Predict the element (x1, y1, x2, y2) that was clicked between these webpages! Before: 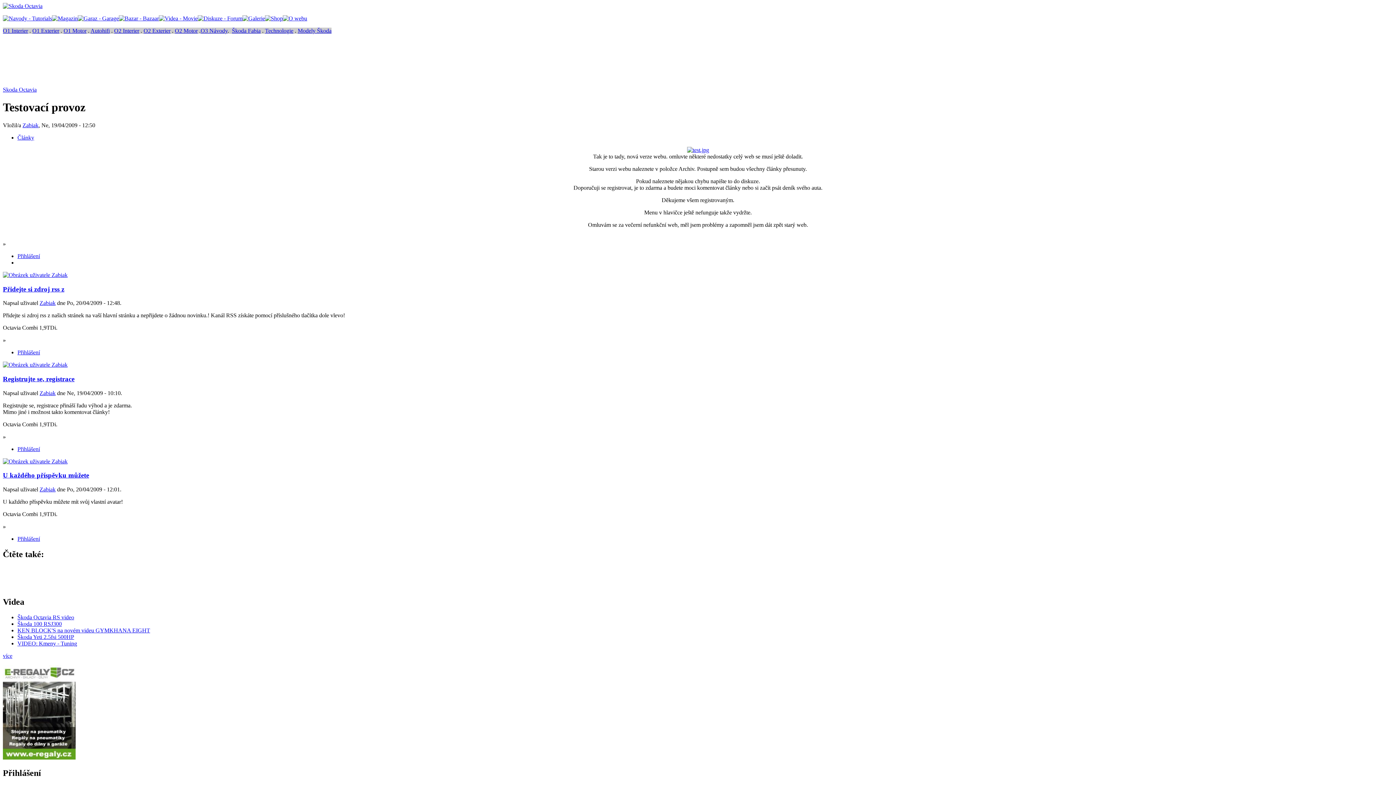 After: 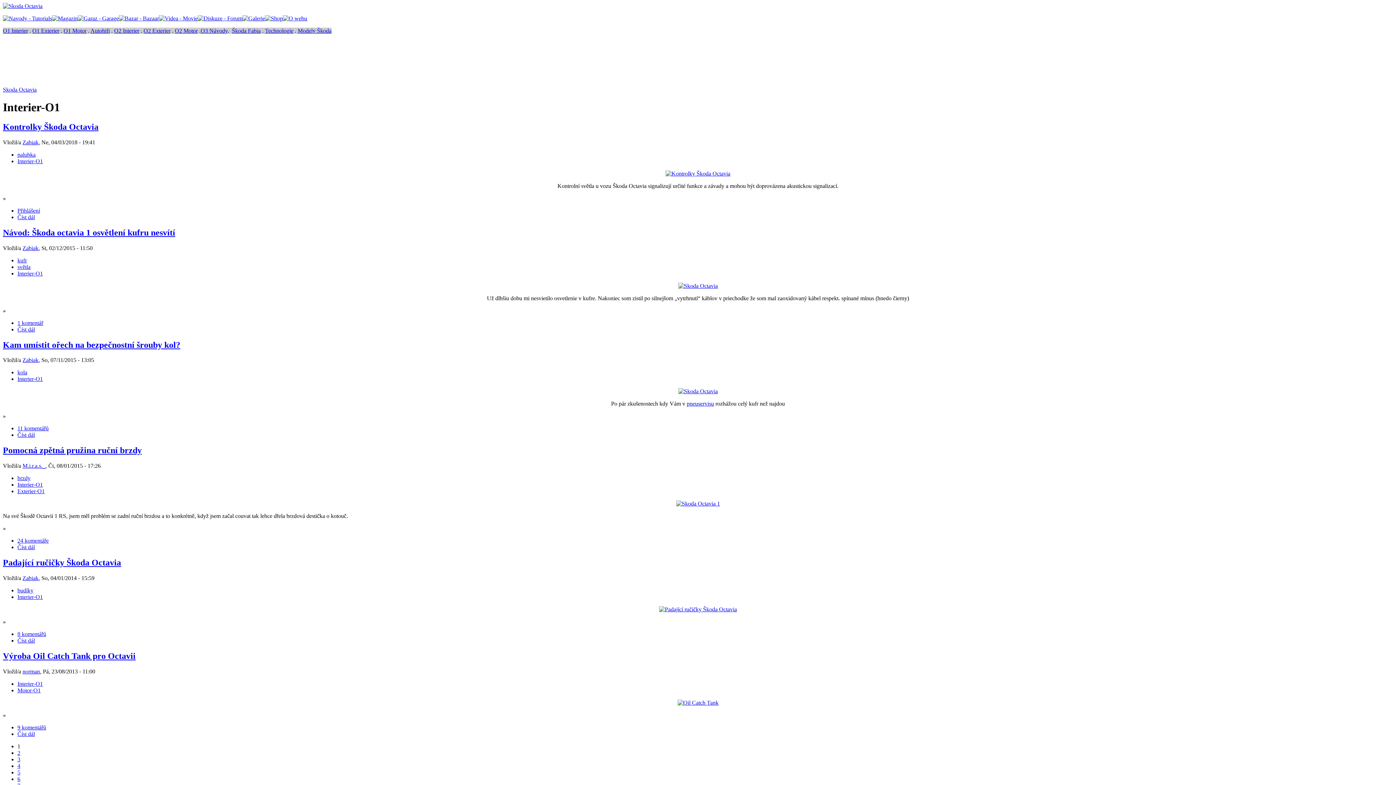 Action: bbox: (2, 27, 28, 33) label: O1 Interier